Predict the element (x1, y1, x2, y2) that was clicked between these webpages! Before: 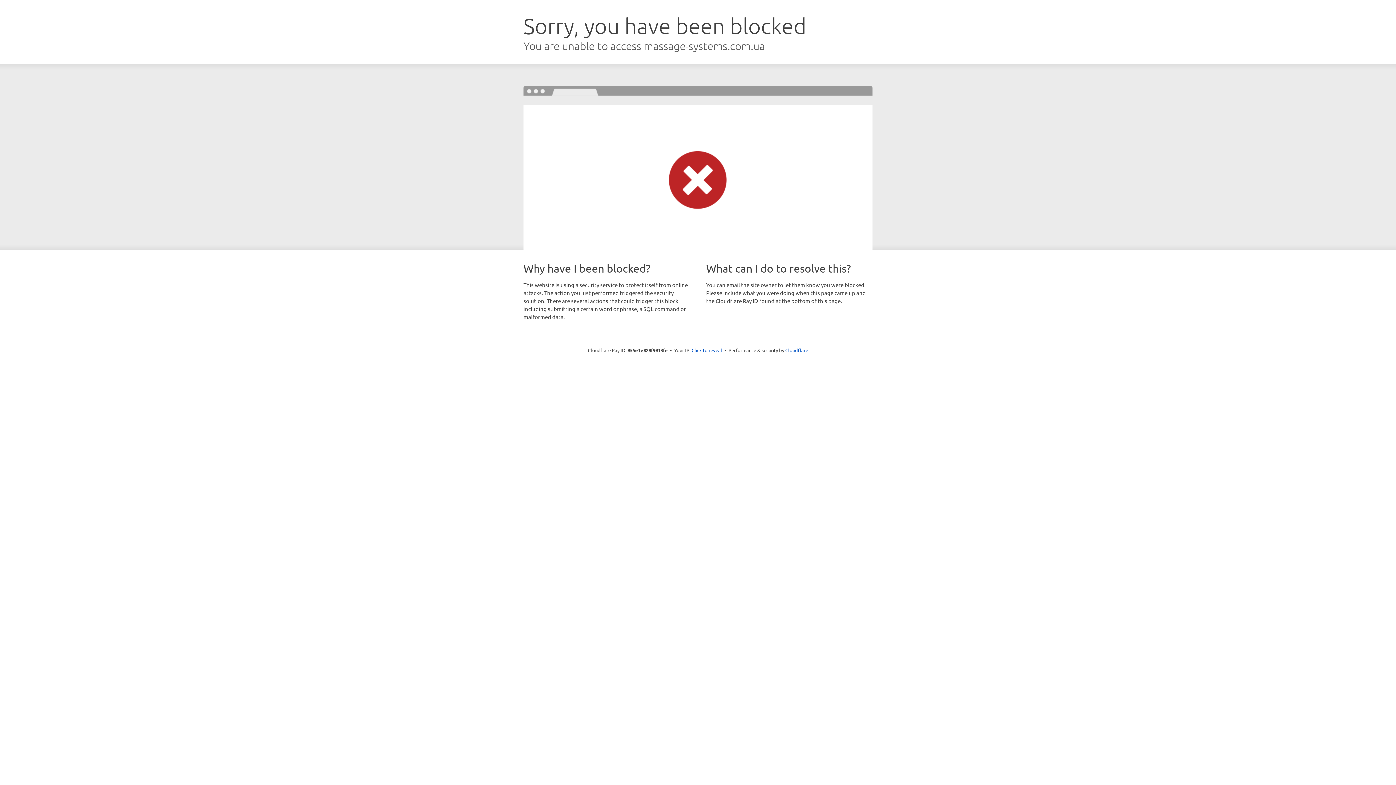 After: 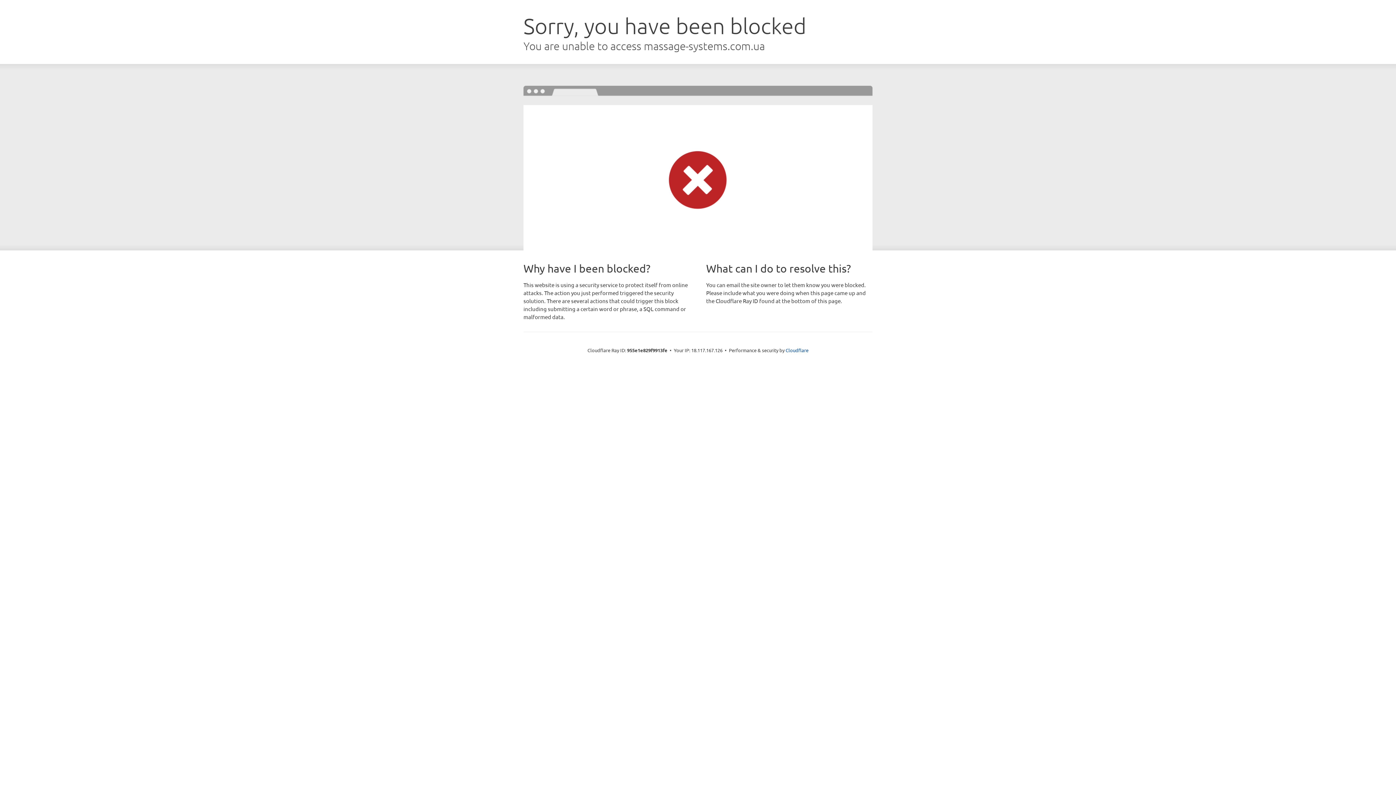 Action: label: Click to reveal bbox: (691, 346, 722, 353)